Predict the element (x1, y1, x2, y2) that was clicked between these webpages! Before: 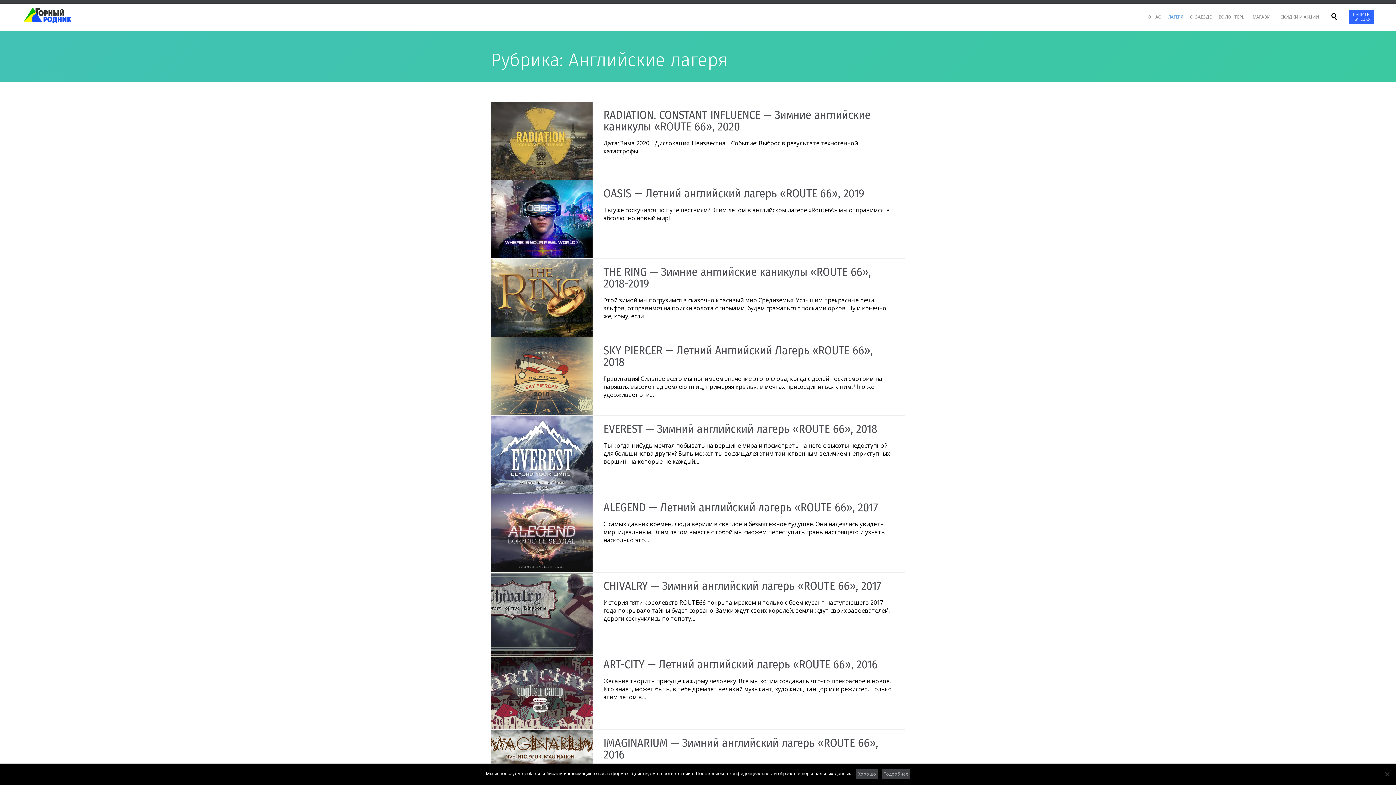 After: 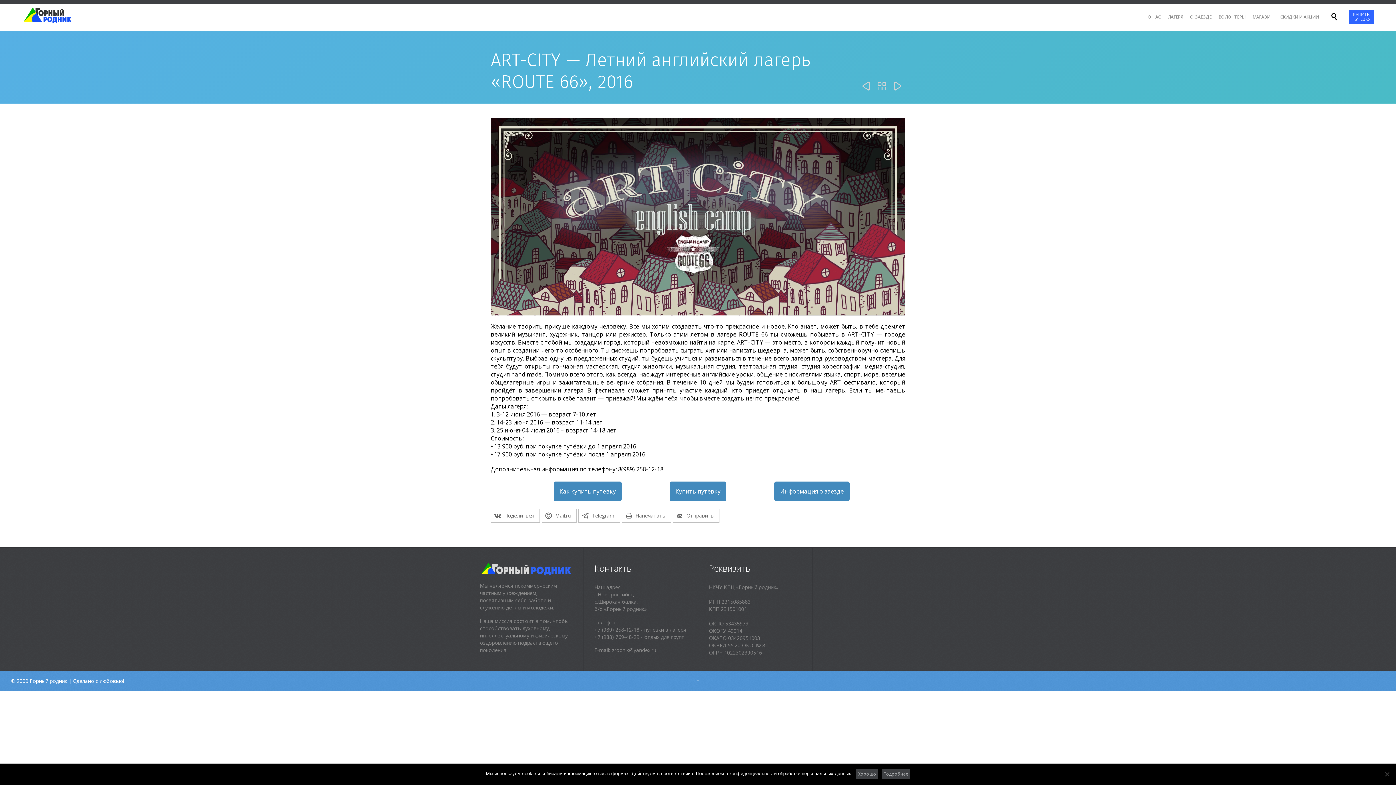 Action: bbox: (603, 657, 877, 671) label: ART-CITY — Летний английский лагерь «ROUTE 66», 2016